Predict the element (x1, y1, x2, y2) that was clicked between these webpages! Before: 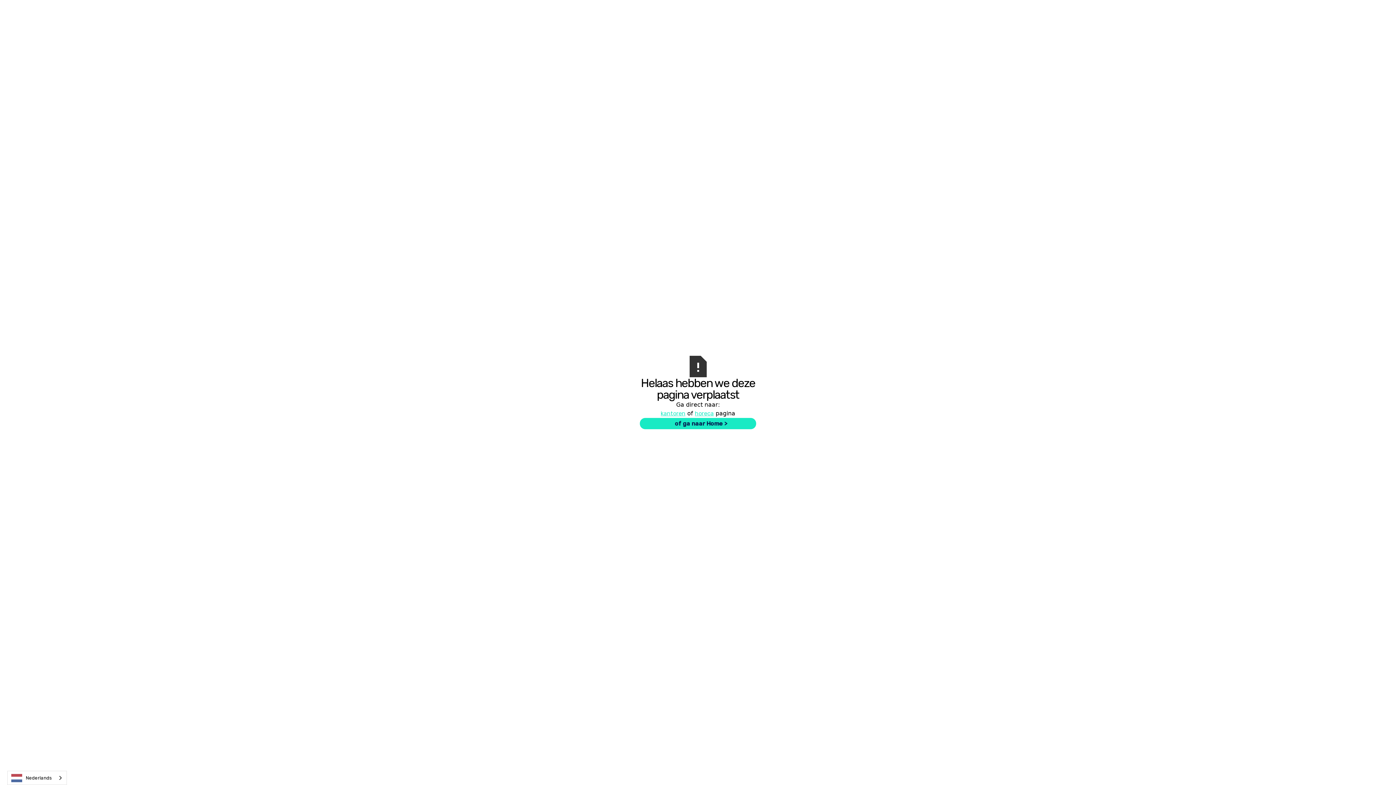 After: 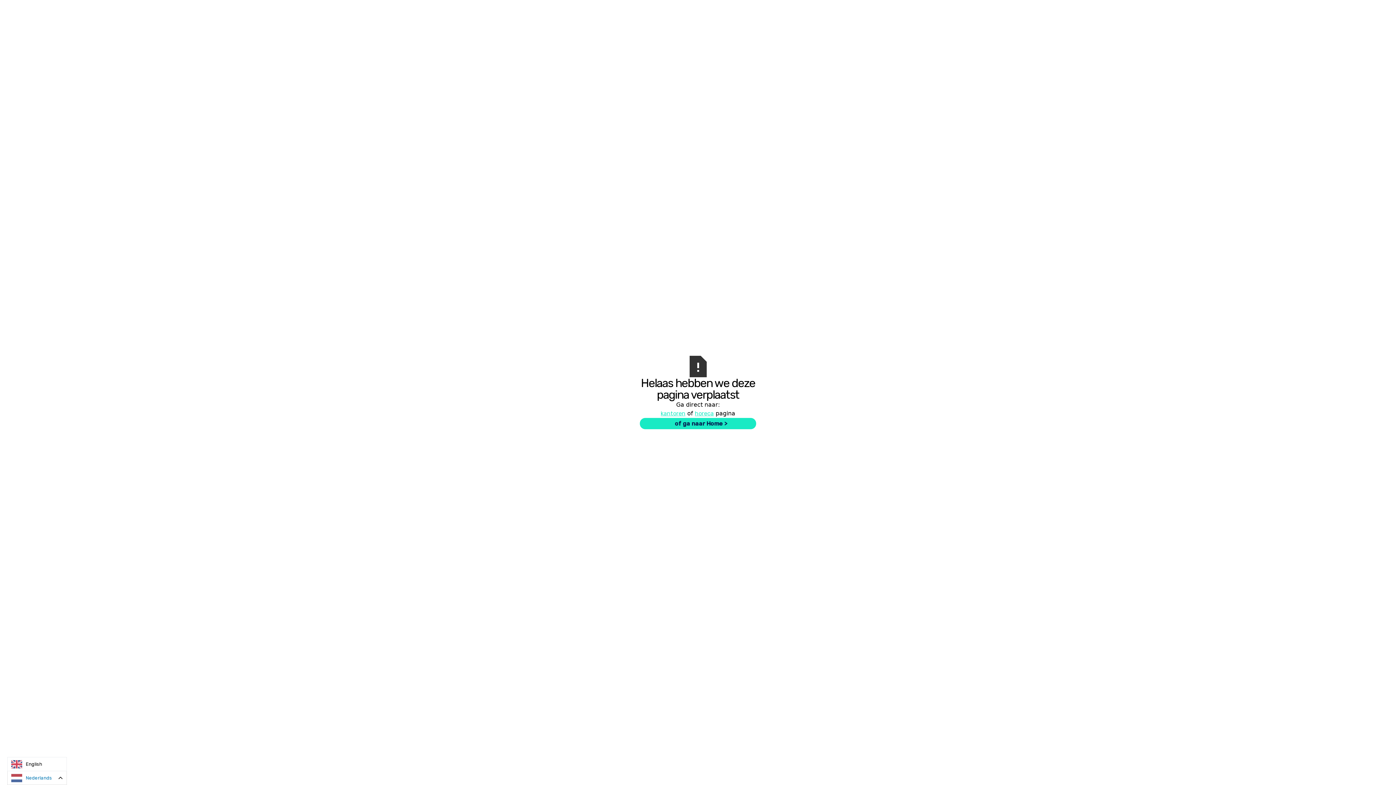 Action: label: Nederlands bbox: (7, 771, 66, 785)